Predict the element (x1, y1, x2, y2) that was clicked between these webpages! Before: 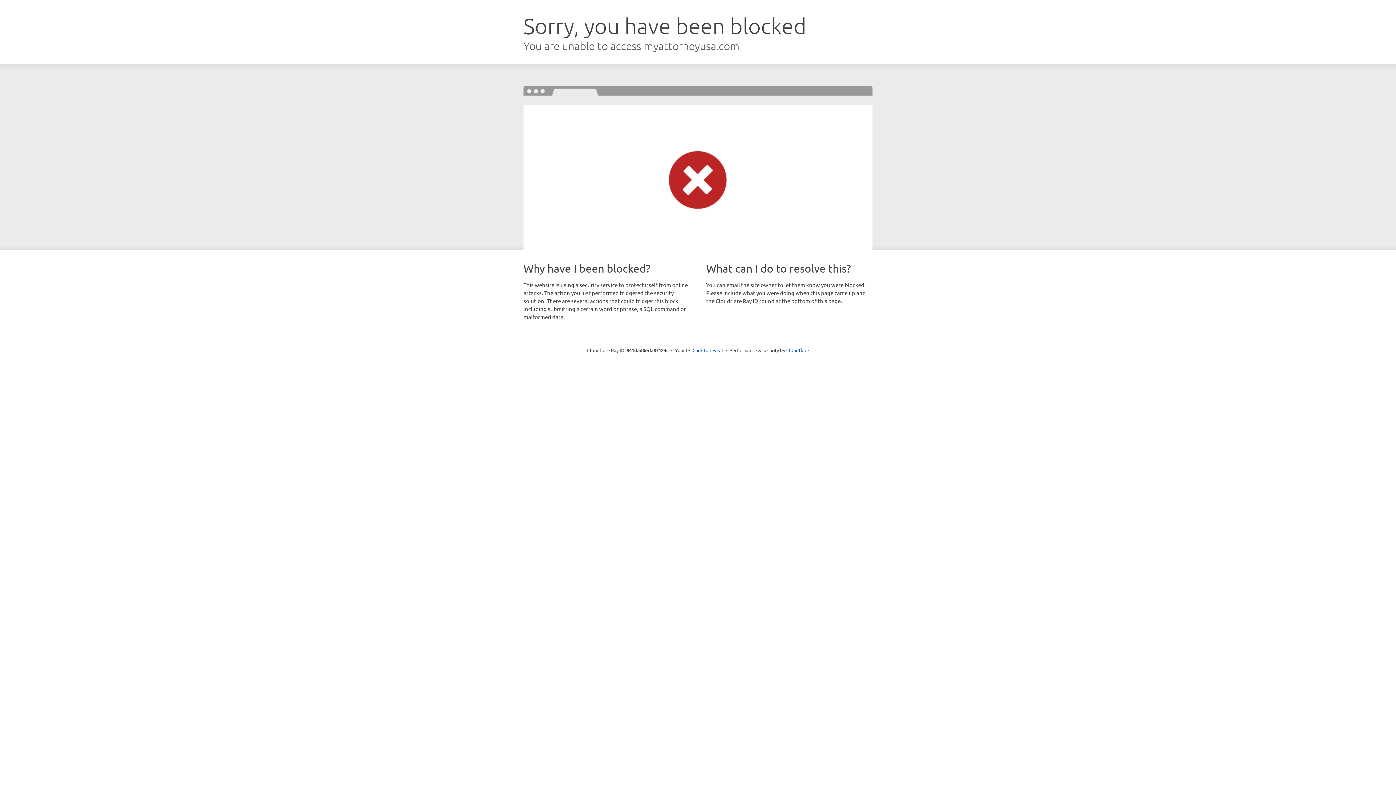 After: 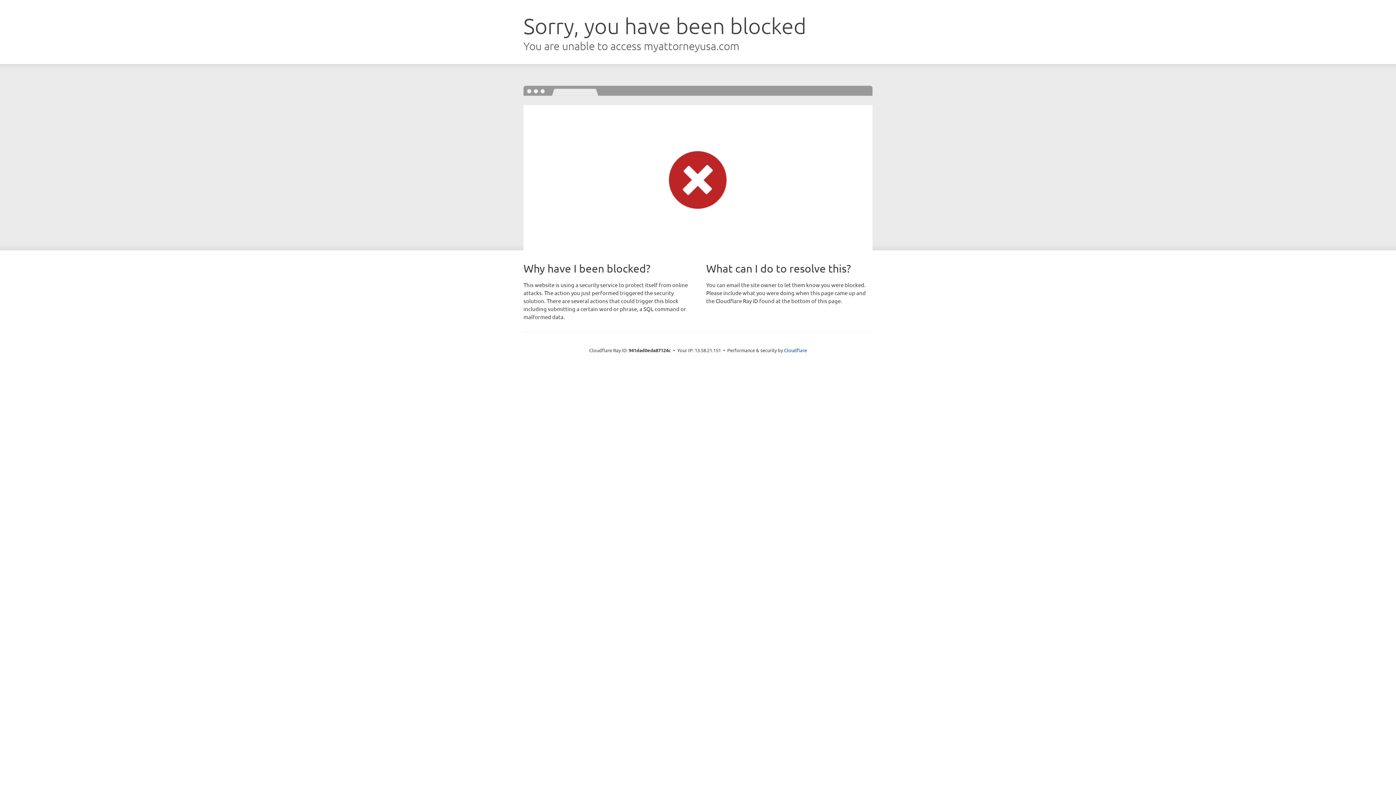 Action: label: Click to reveal bbox: (692, 346, 723, 353)